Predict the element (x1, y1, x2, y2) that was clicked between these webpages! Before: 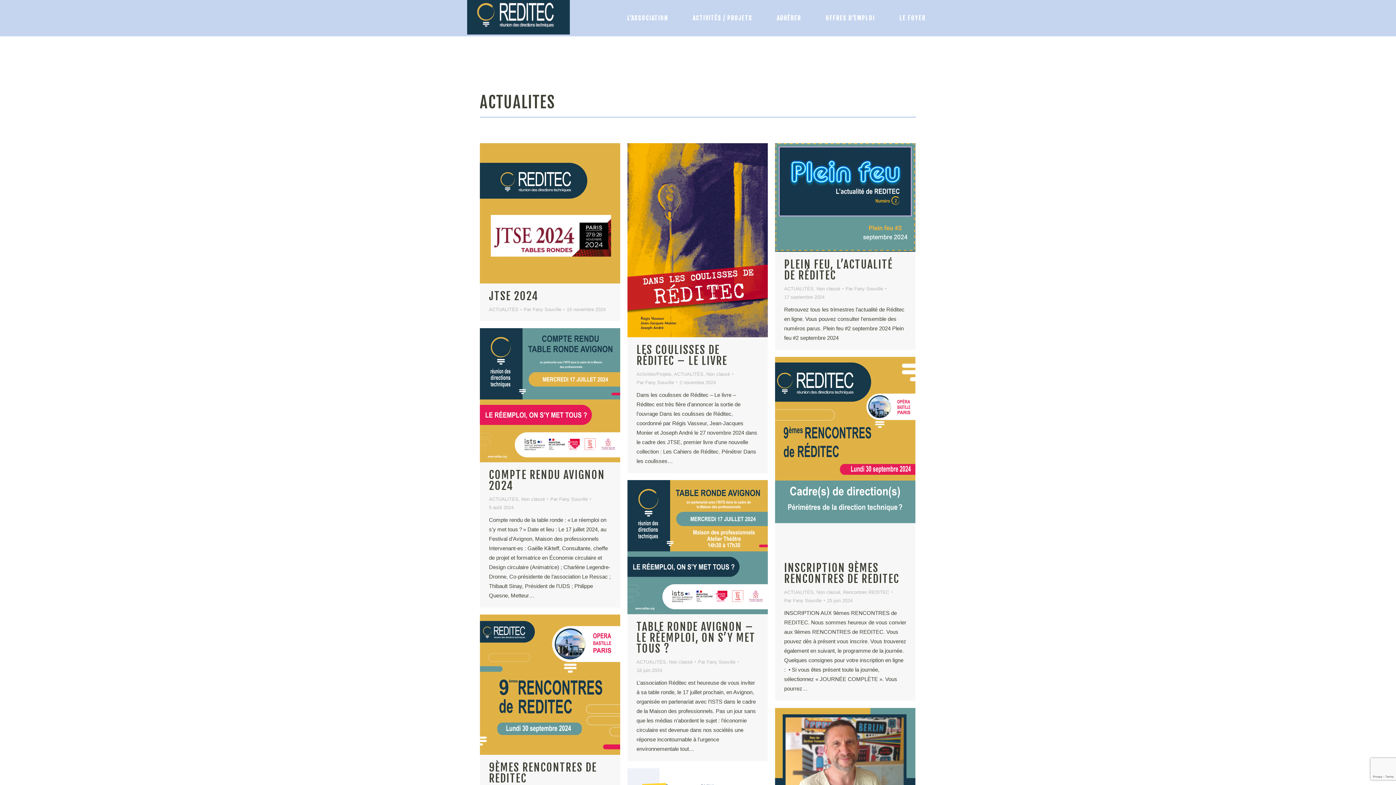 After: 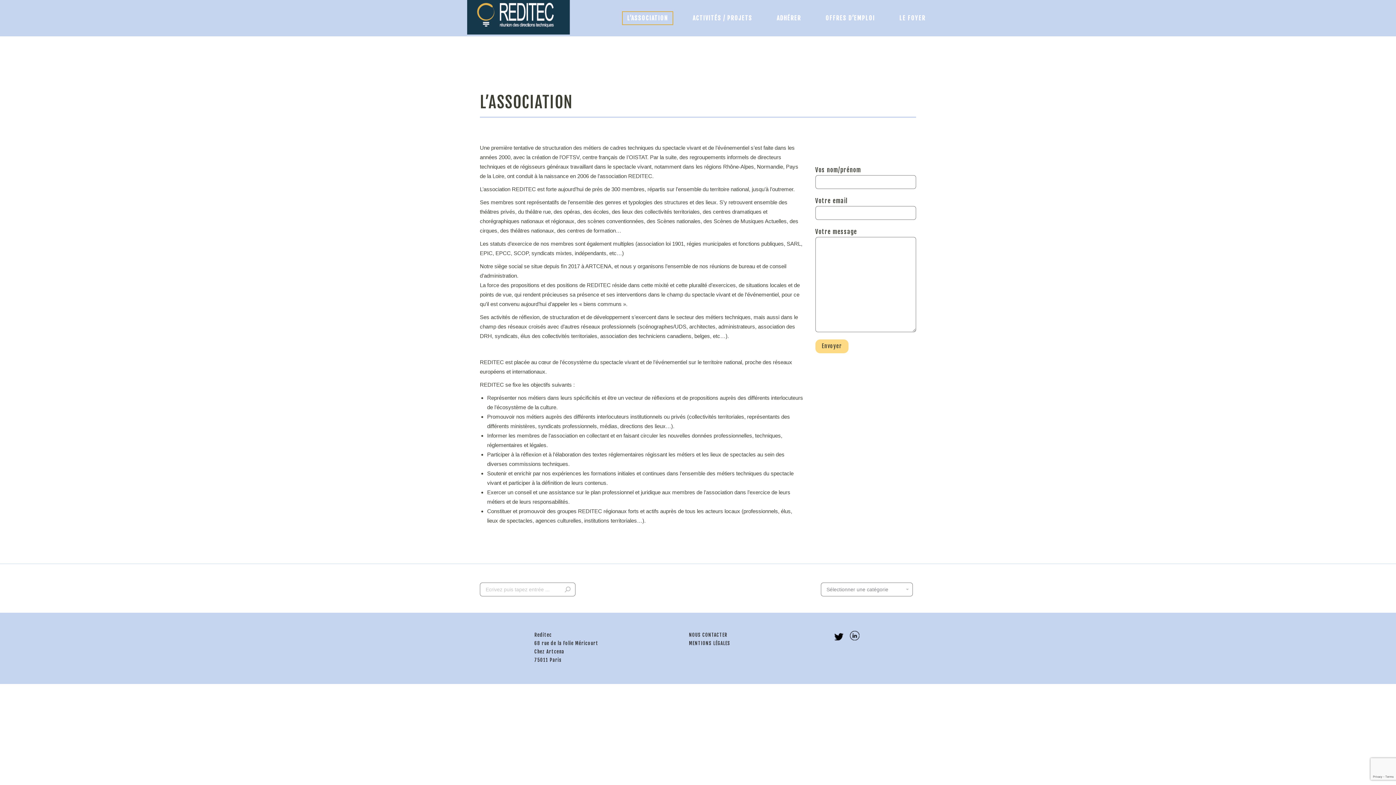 Action: bbox: (622, 11, 673, 25) label: L’ASSOCIATION